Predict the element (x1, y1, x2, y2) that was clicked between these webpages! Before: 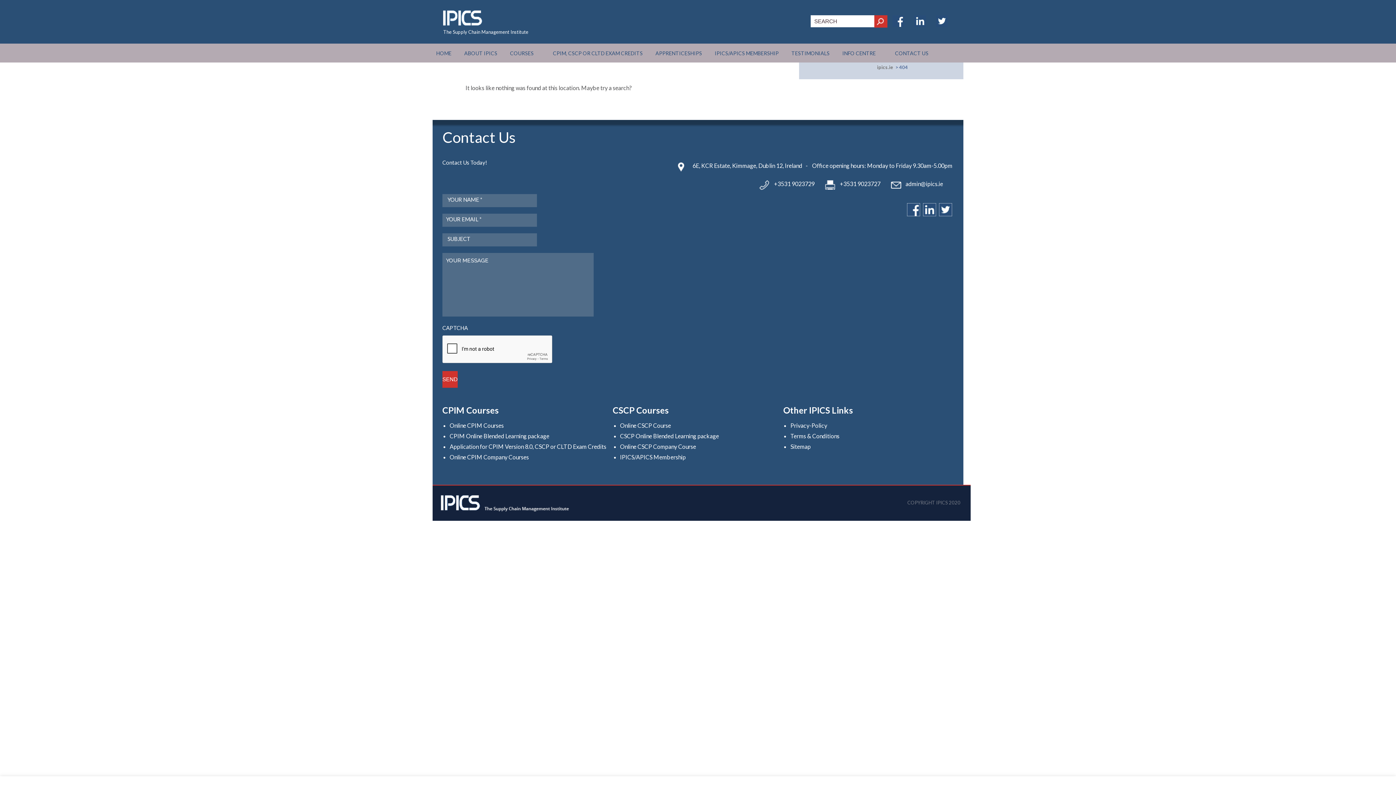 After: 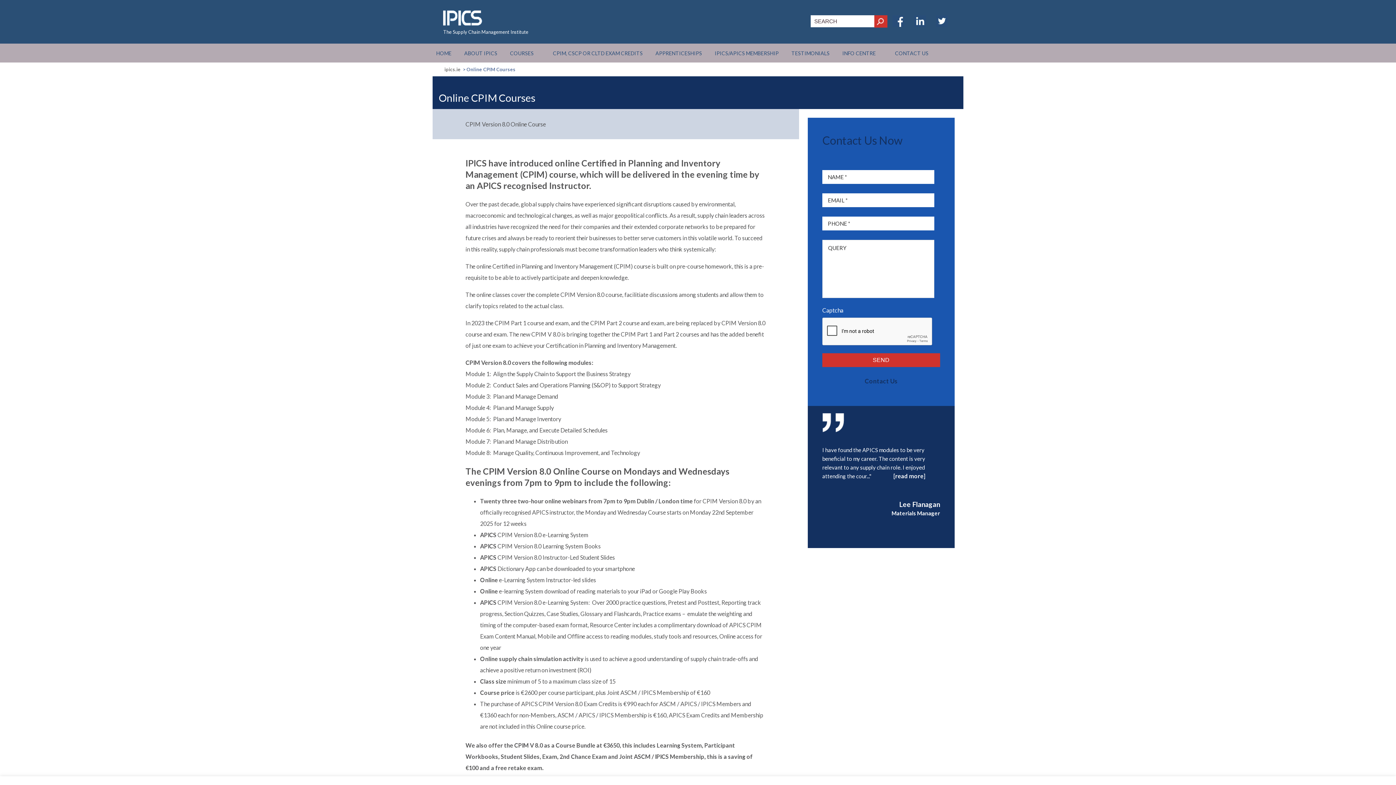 Action: bbox: (449, 422, 504, 429) label: Online CPIM Courses